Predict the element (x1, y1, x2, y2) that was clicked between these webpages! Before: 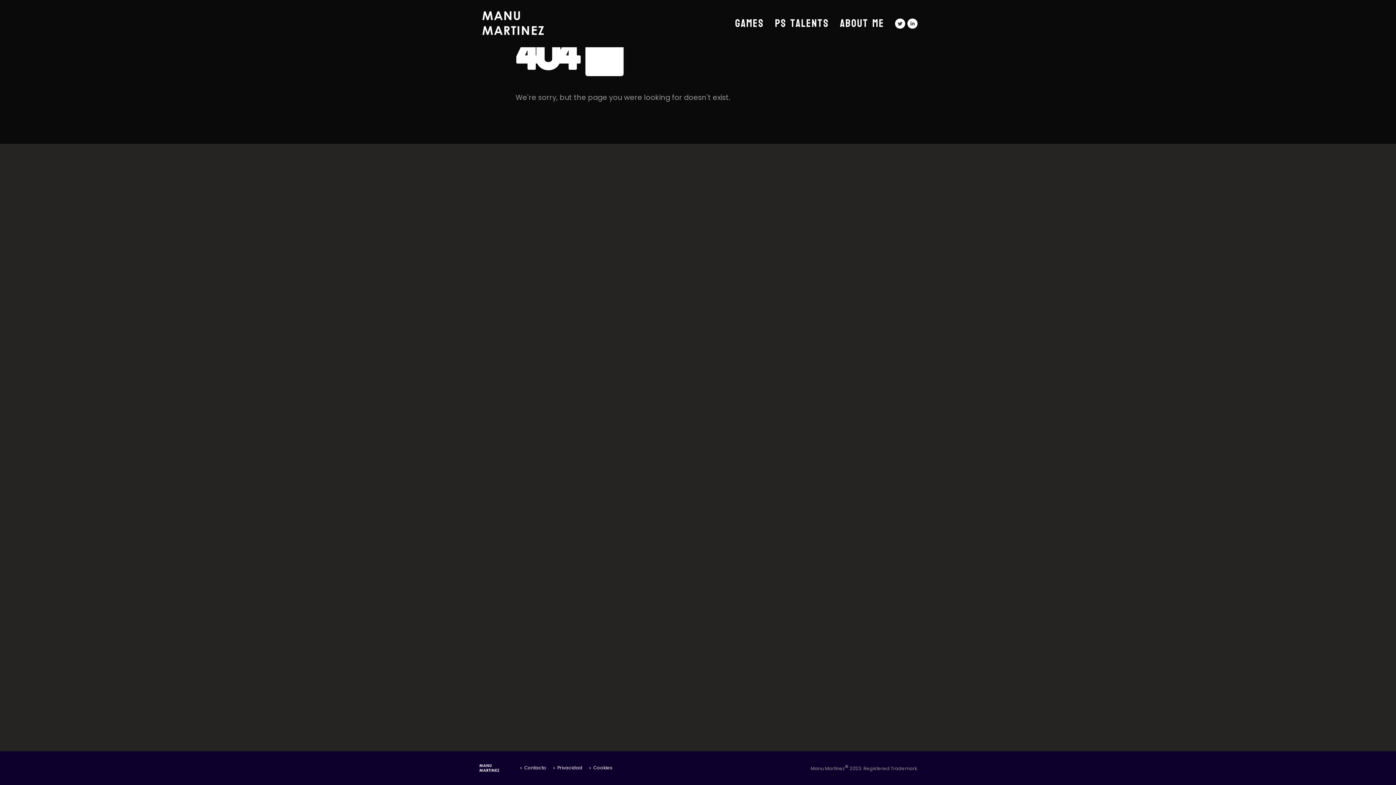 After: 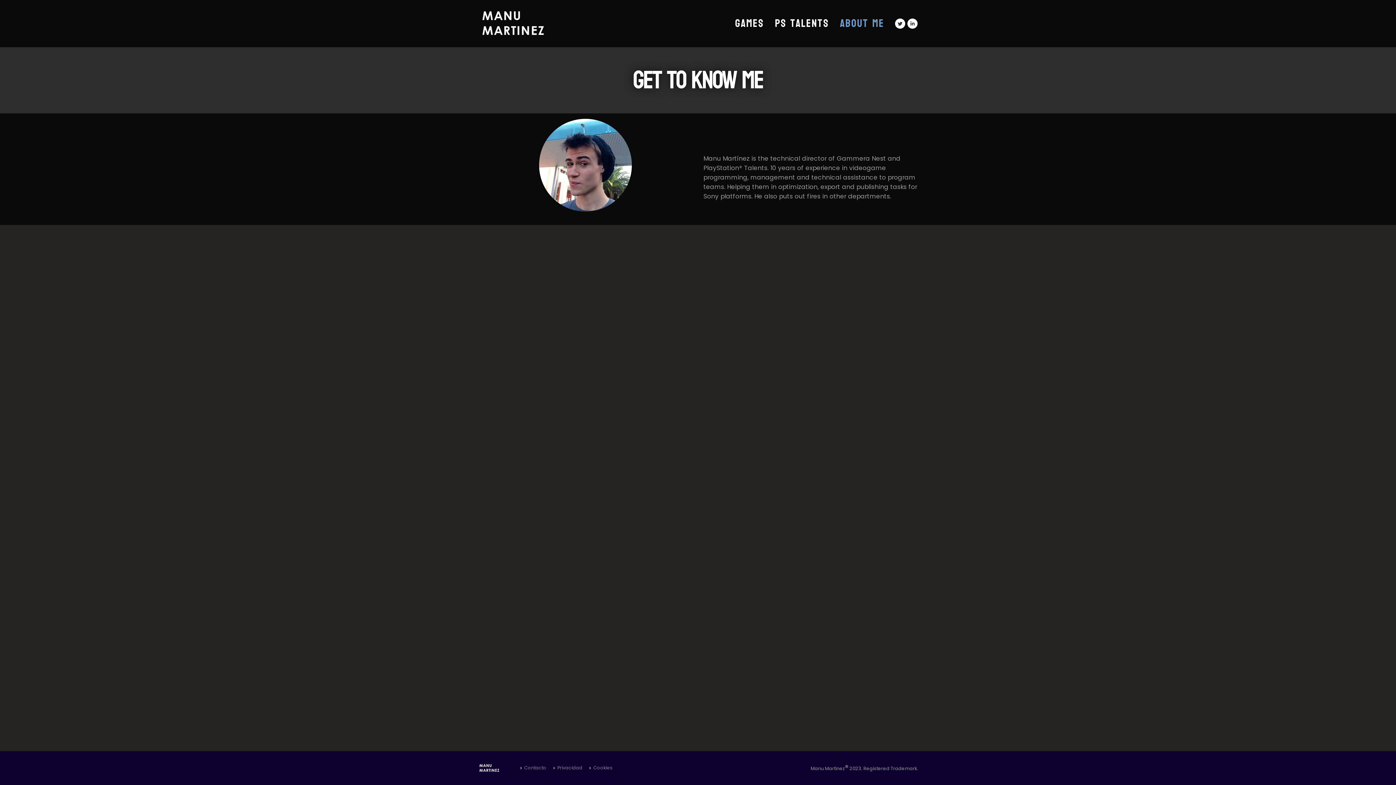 Action: label: About Me bbox: (834, 9, 889, 38)